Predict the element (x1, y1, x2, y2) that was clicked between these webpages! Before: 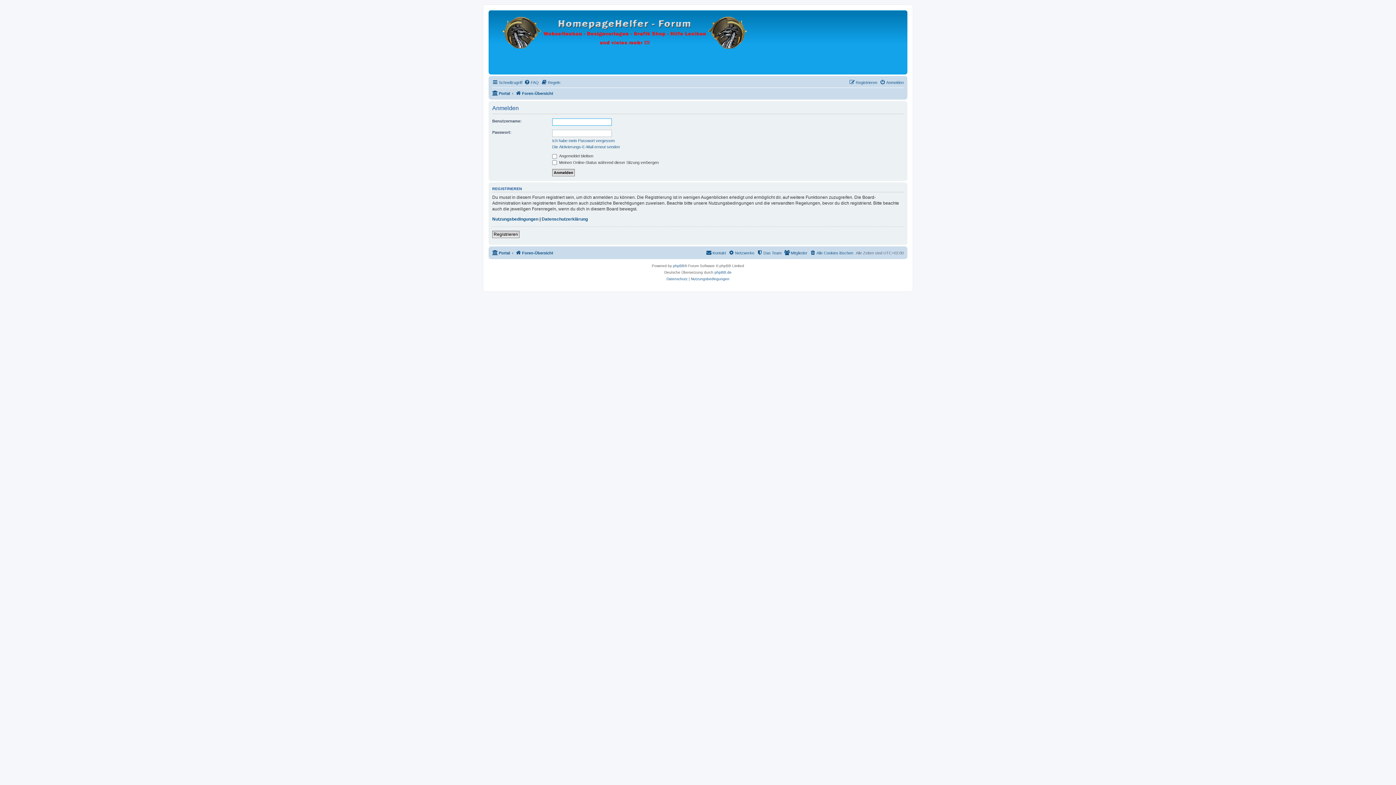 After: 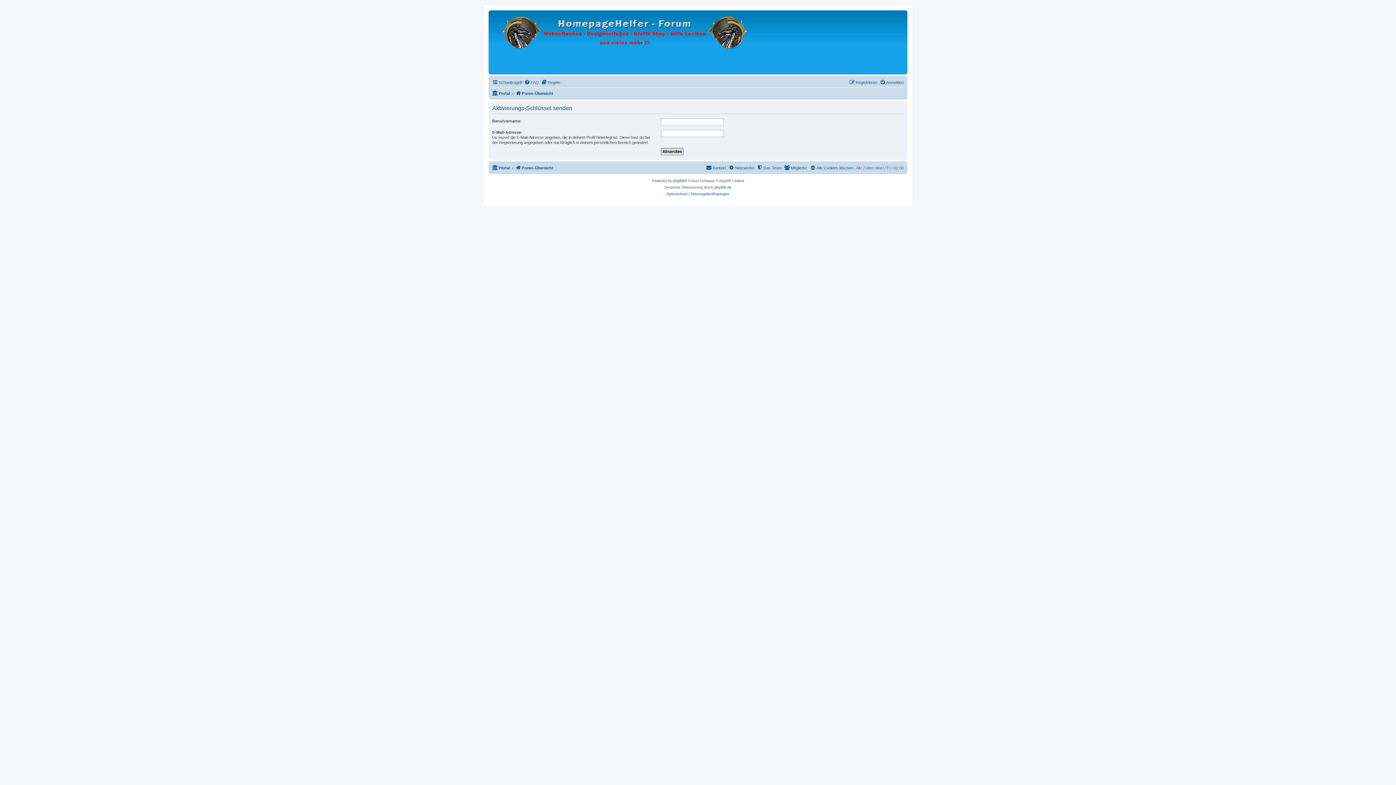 Action: bbox: (552, 144, 620, 149) label: Die Aktivierungs-E-Mail erneut senden